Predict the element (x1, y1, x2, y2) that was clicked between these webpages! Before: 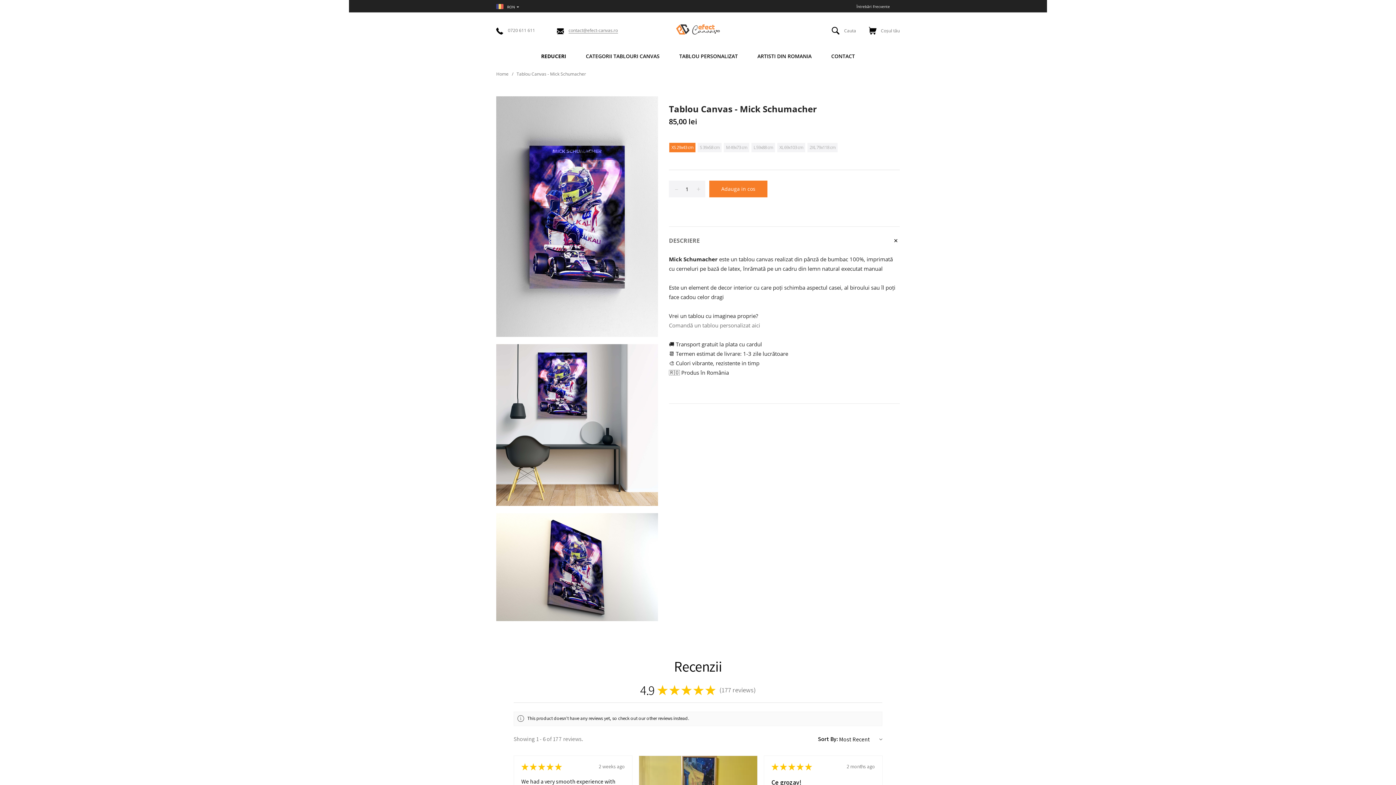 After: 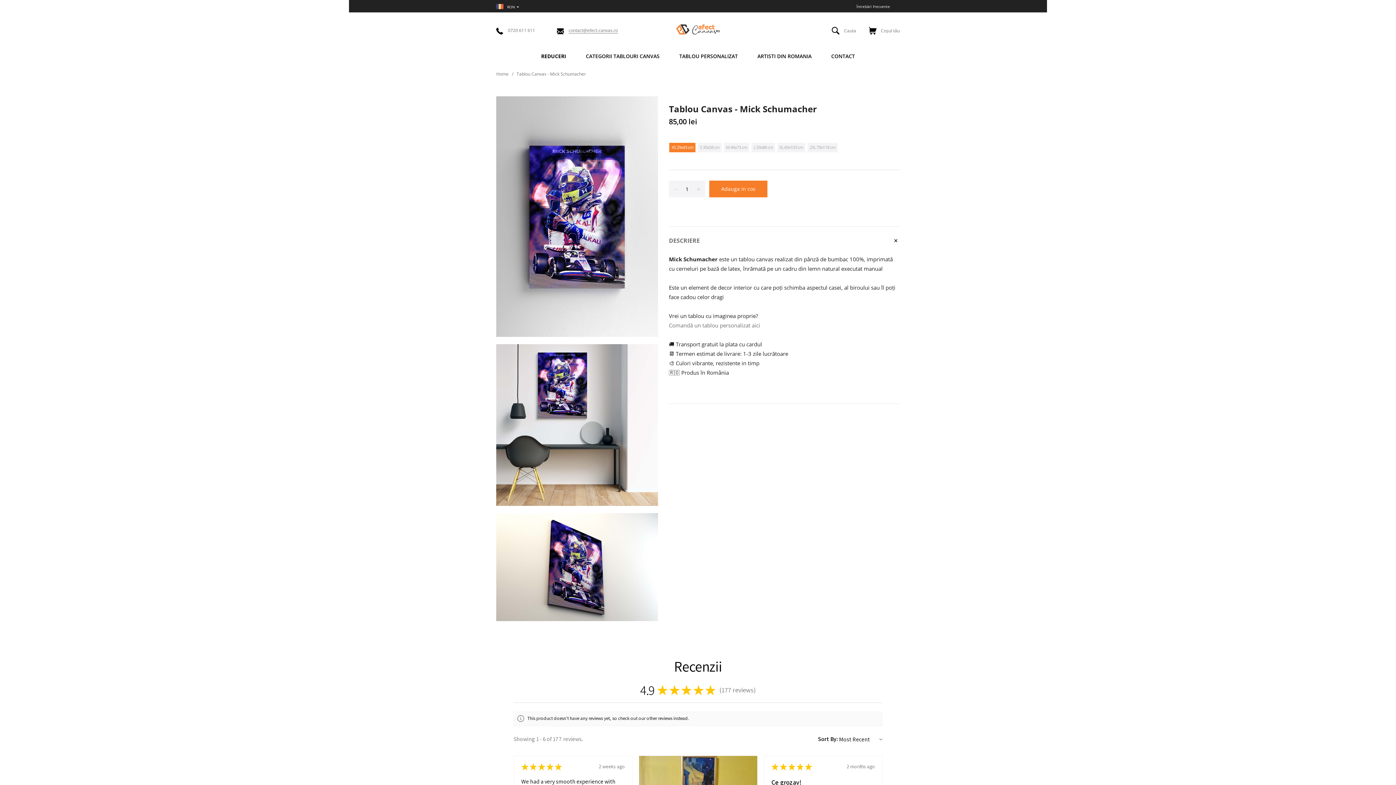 Action: bbox: (496, 27, 535, 33) label:  0720 611 611